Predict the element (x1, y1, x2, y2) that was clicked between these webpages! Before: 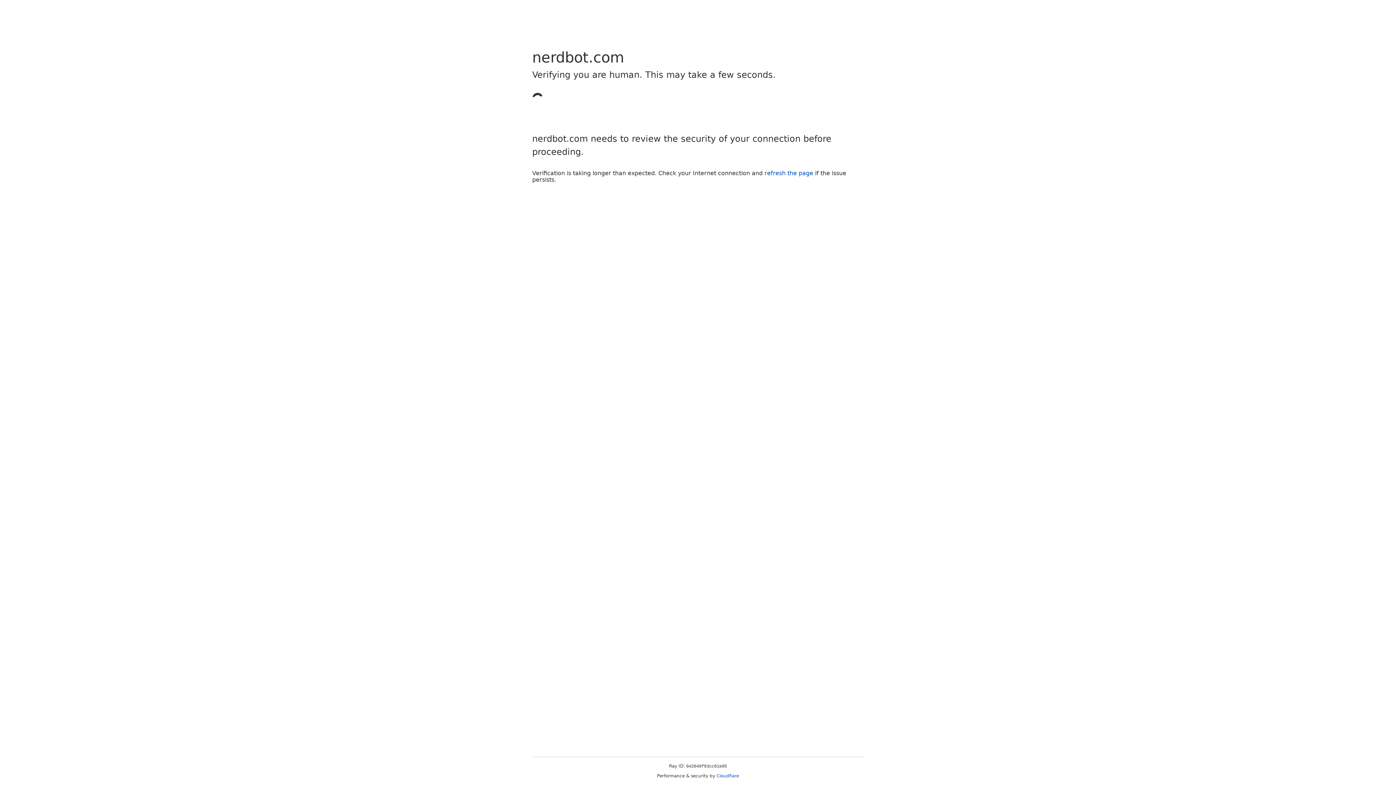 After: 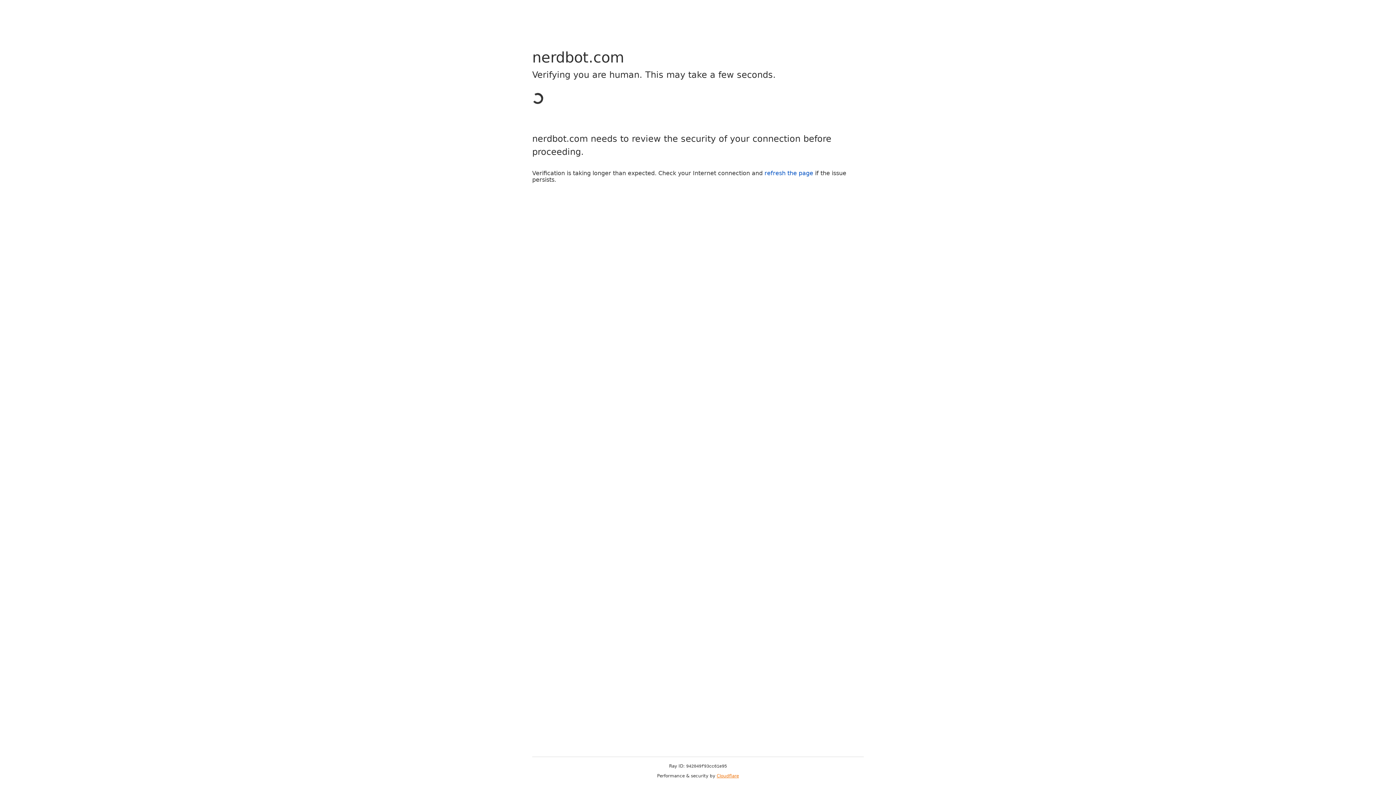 Action: bbox: (716, 773, 739, 778) label: Cloudflare